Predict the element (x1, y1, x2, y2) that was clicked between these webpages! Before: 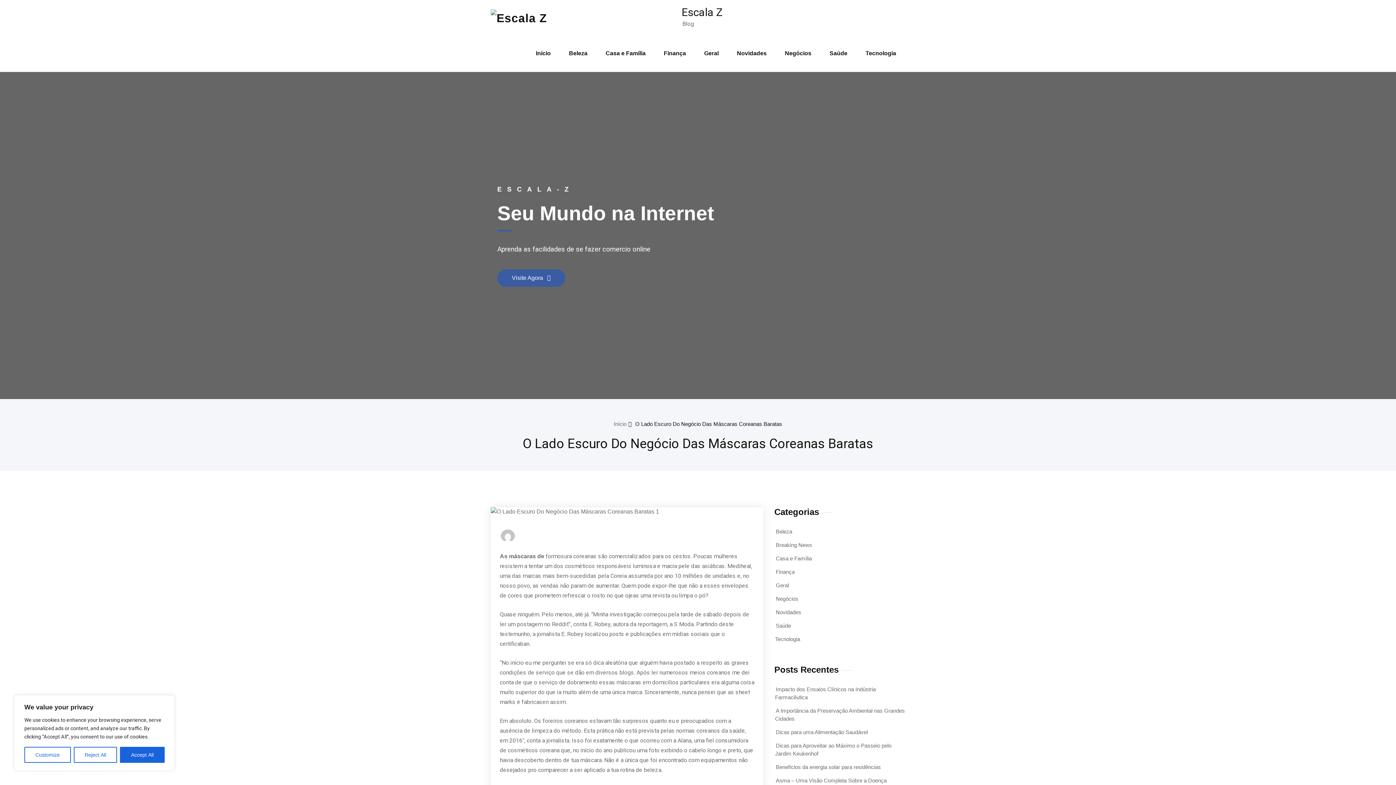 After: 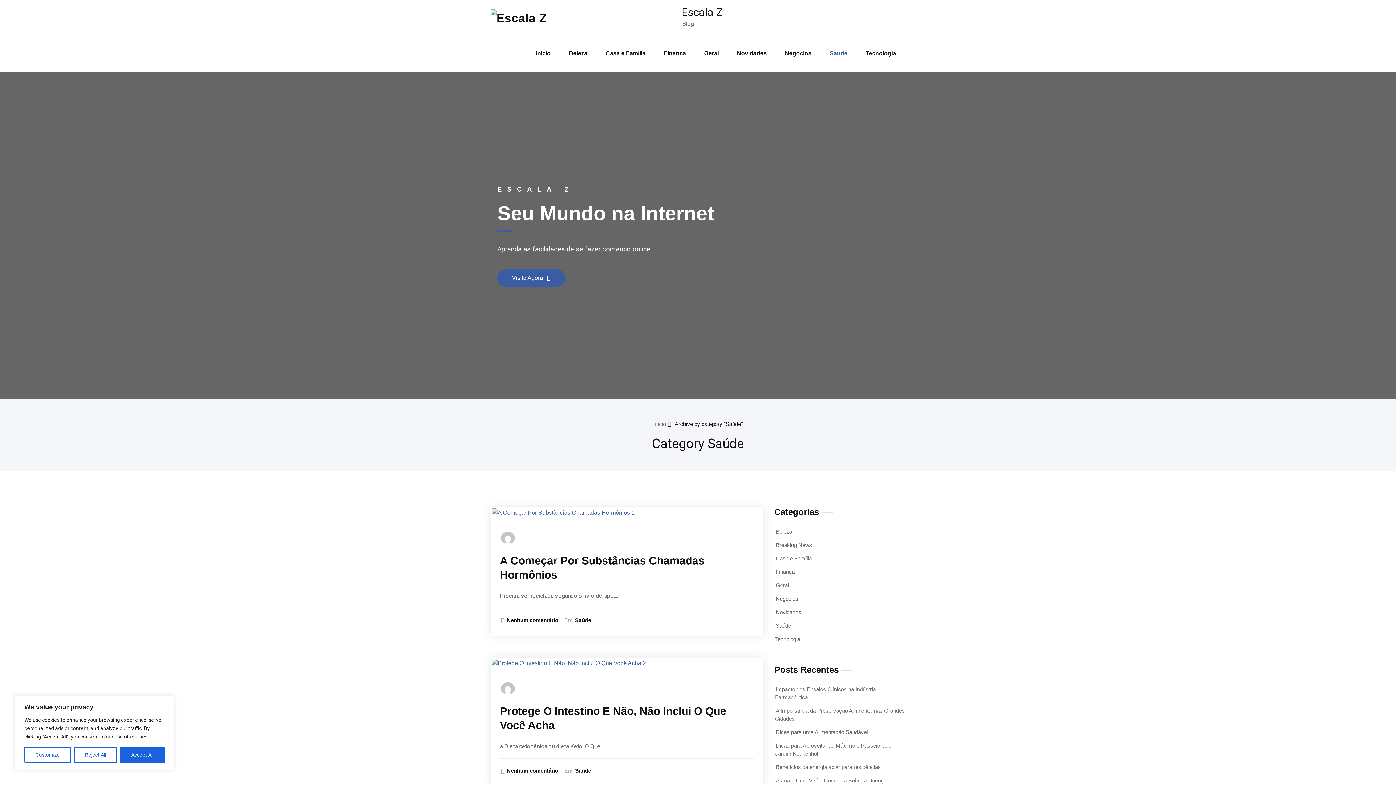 Action: label: Saúde bbox: (824, 41, 853, 65)